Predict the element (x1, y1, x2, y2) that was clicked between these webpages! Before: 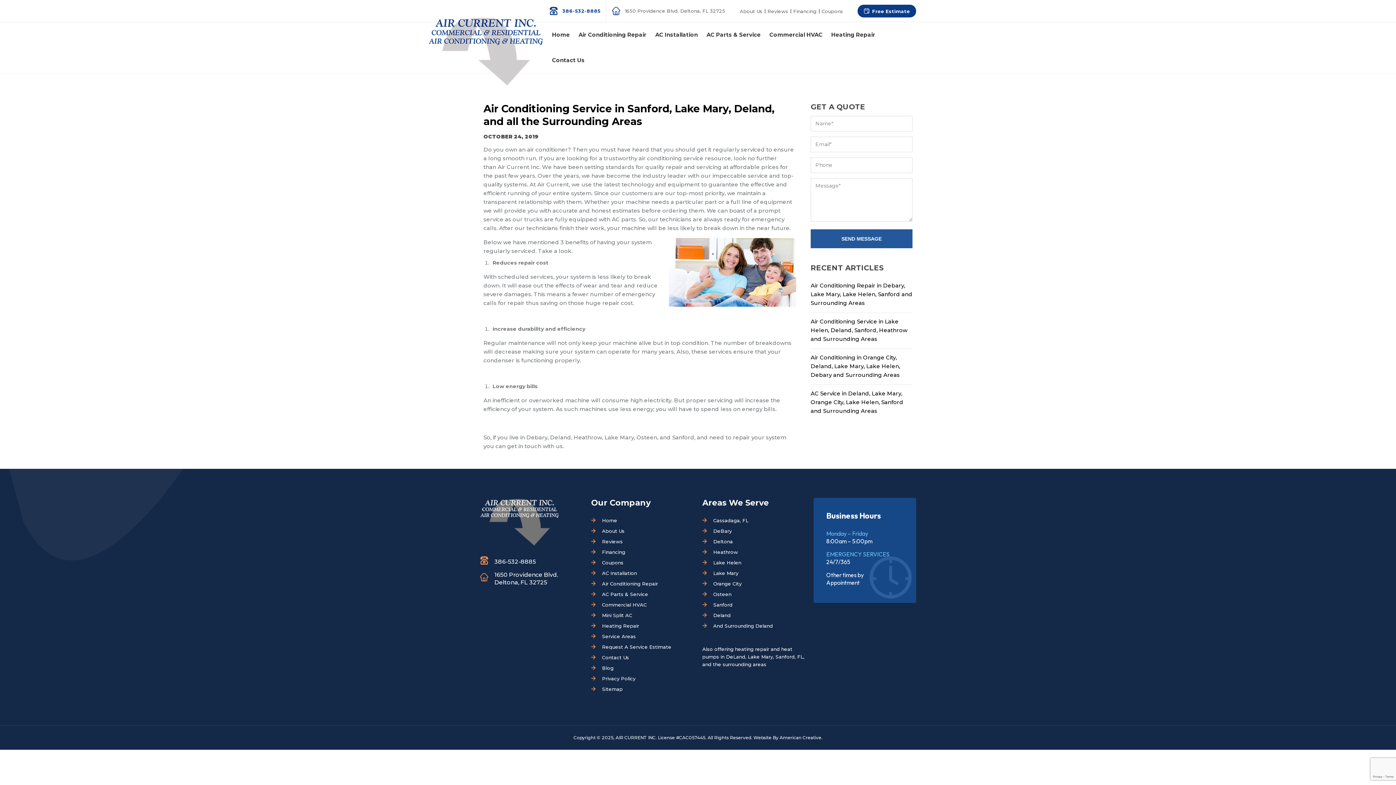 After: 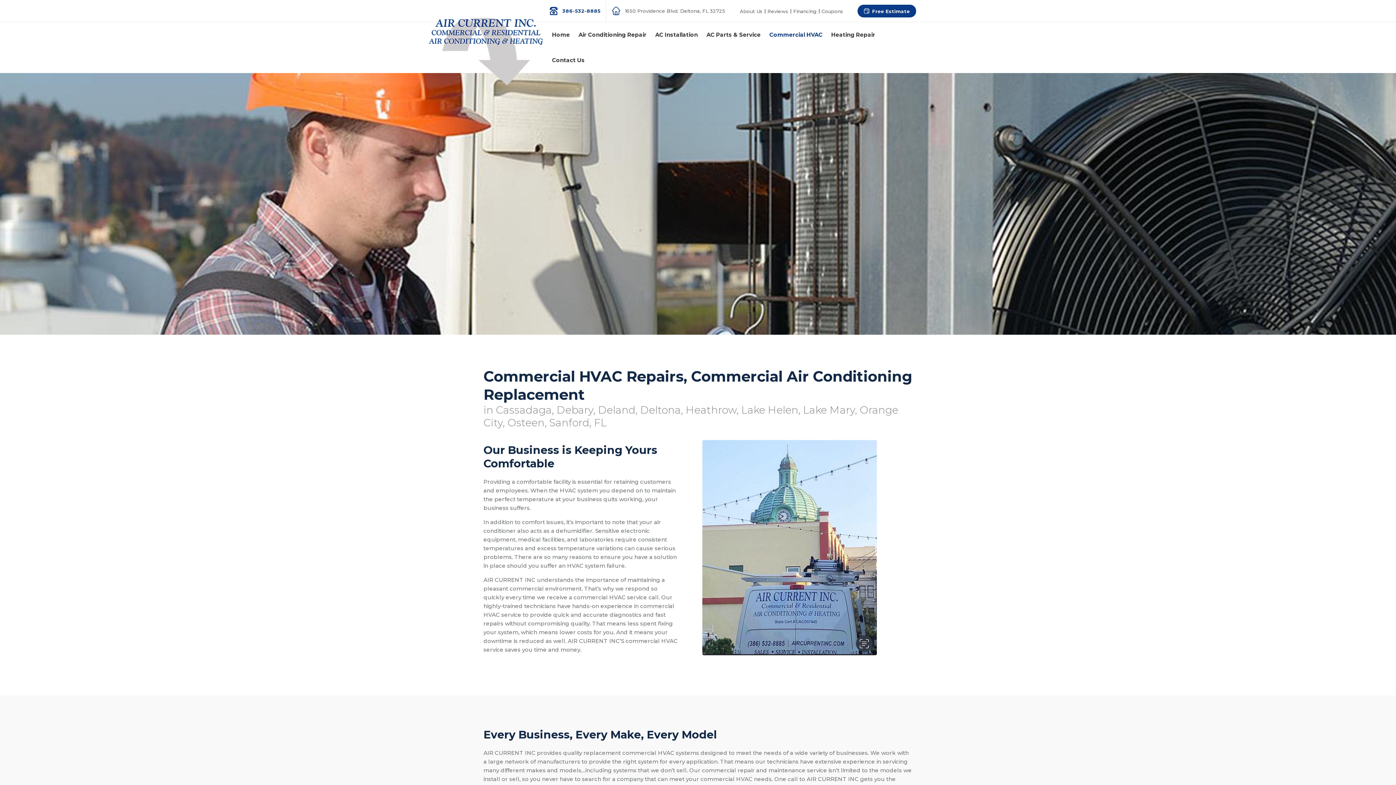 Action: bbox: (765, 22, 826, 47) label: Commercial HVAC